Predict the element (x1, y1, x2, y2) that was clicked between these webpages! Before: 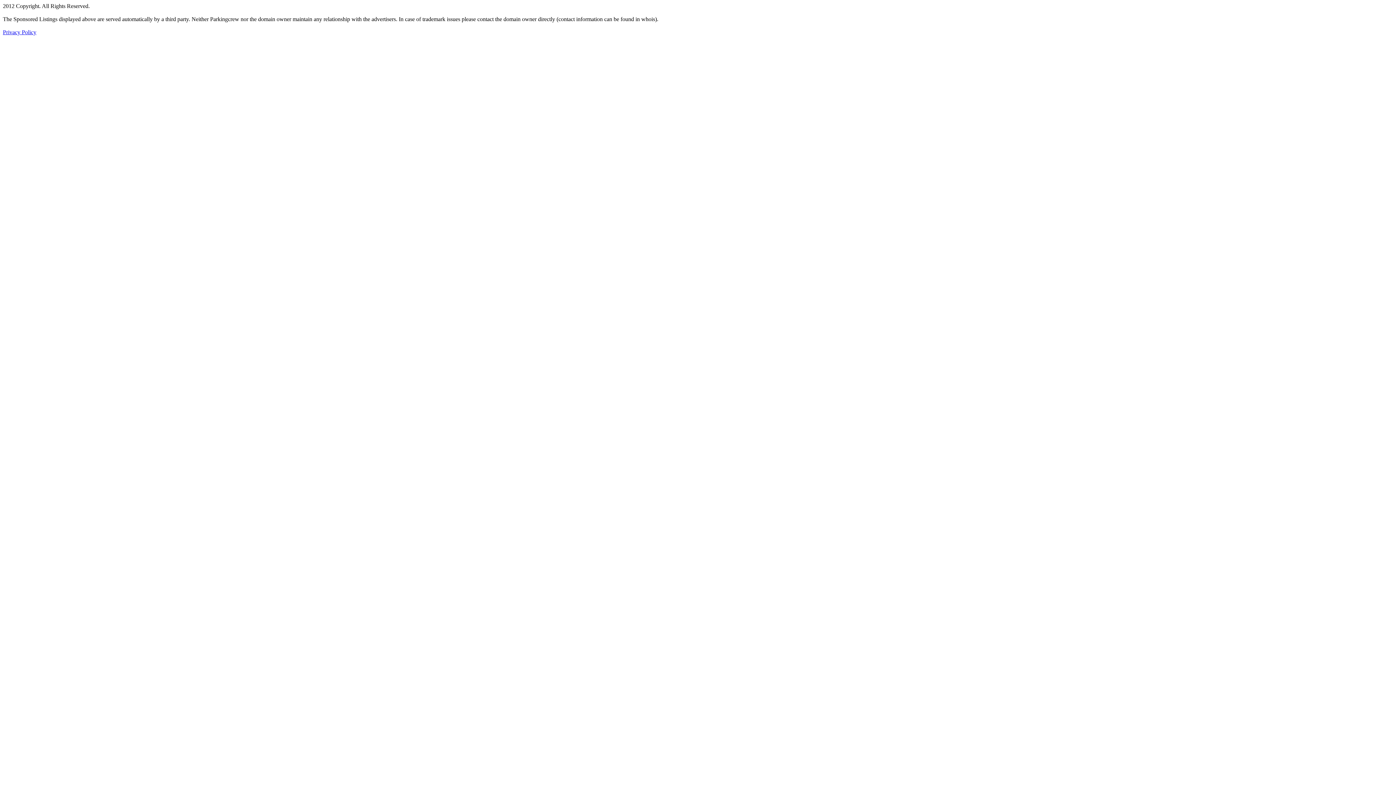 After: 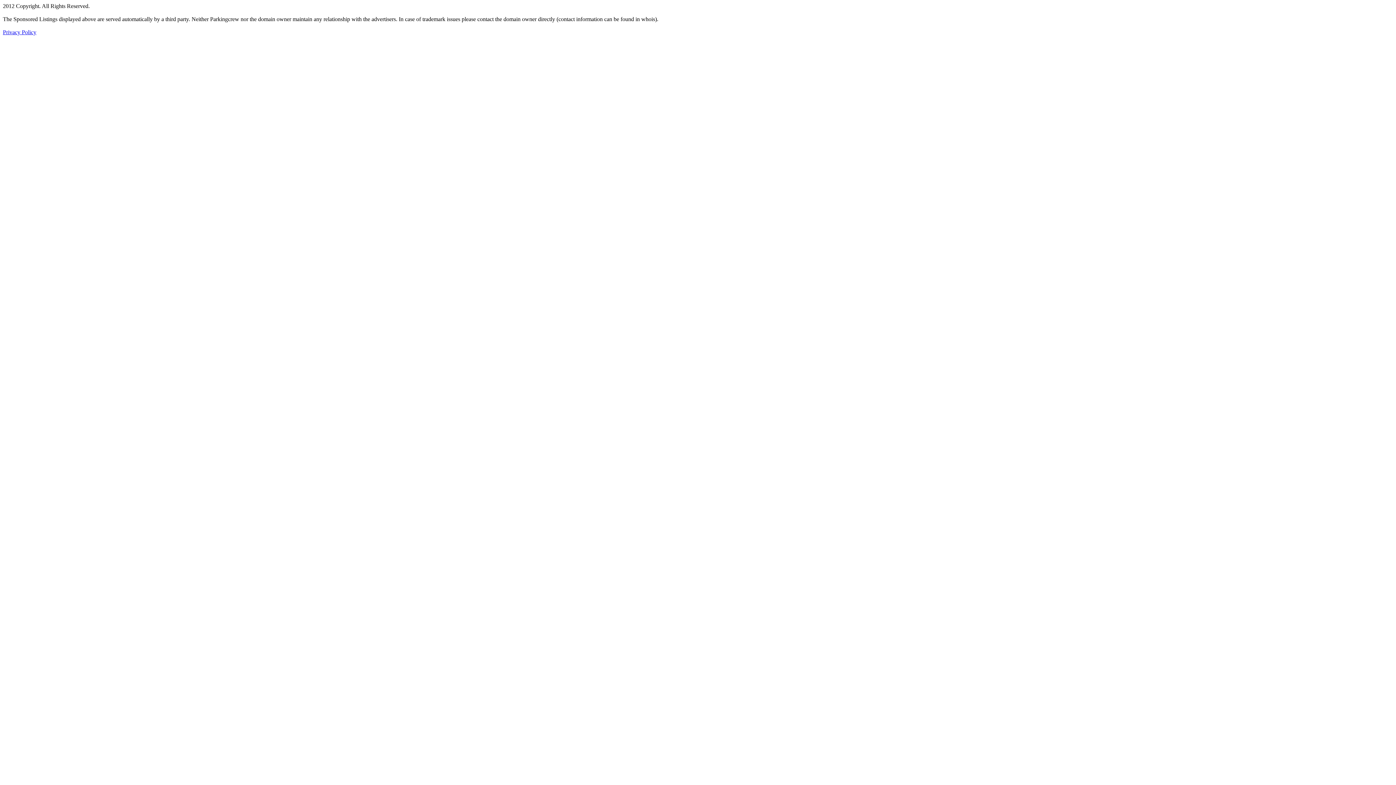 Action: bbox: (2, 29, 36, 35) label: Privacy Policy